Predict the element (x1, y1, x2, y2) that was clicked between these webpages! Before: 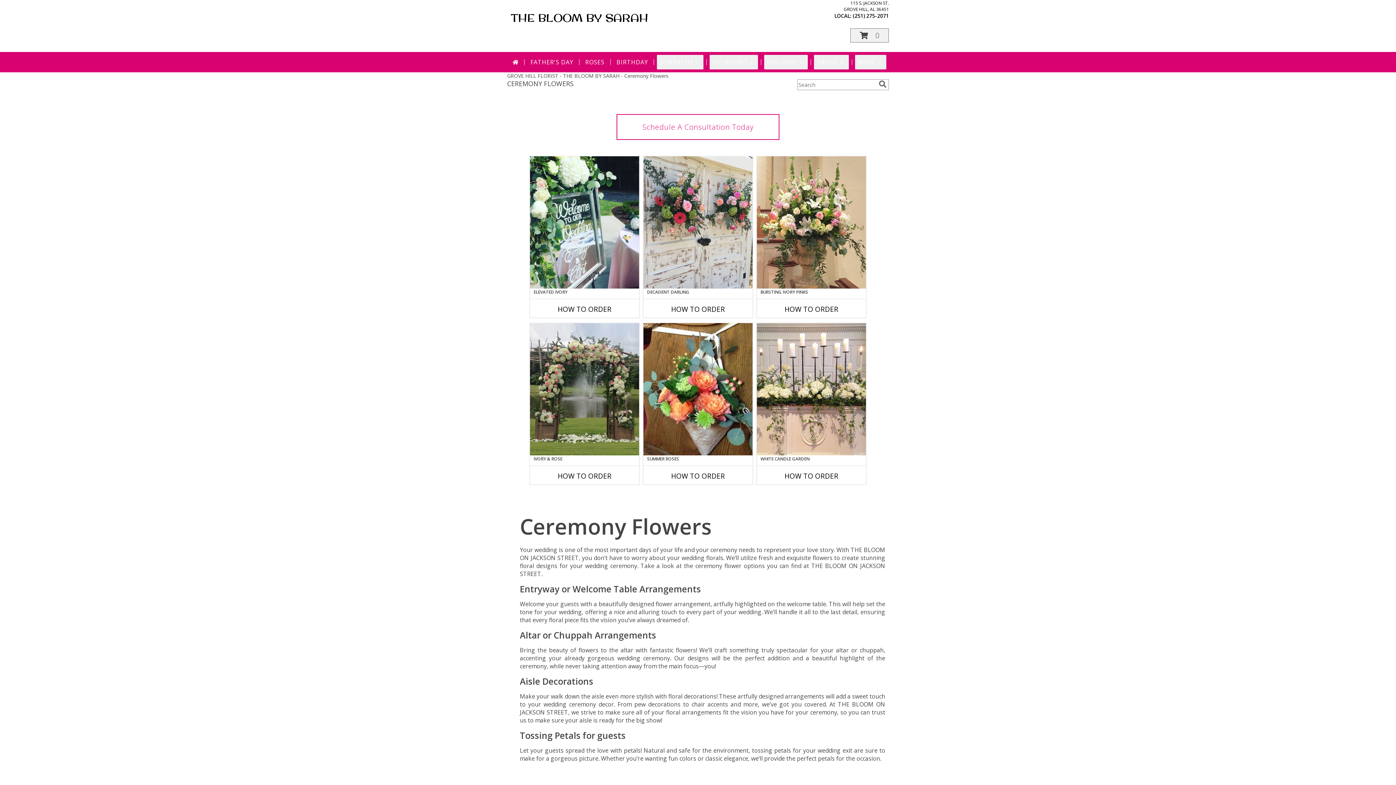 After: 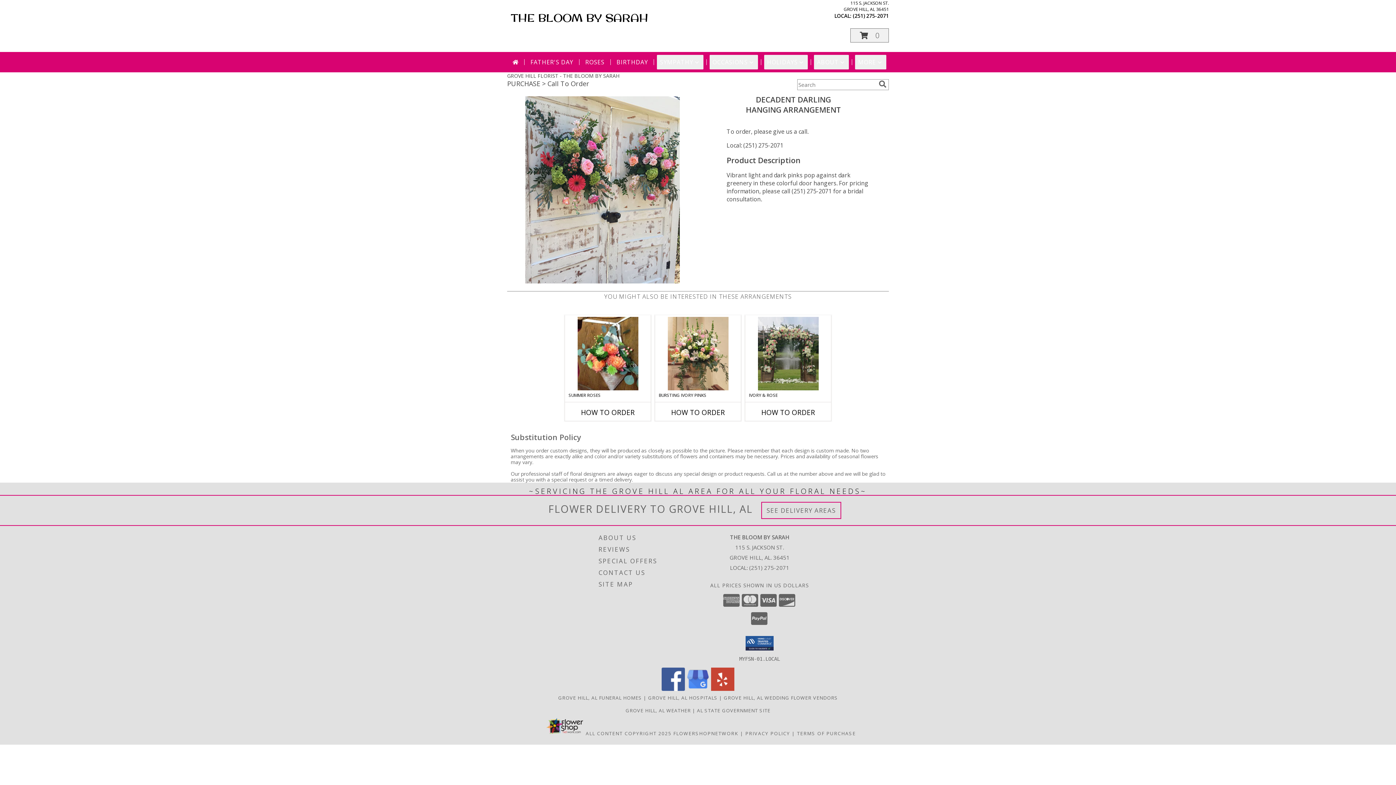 Action: label: View Decadent Darling Hanging Arrangement Info bbox: (643, 156, 752, 288)